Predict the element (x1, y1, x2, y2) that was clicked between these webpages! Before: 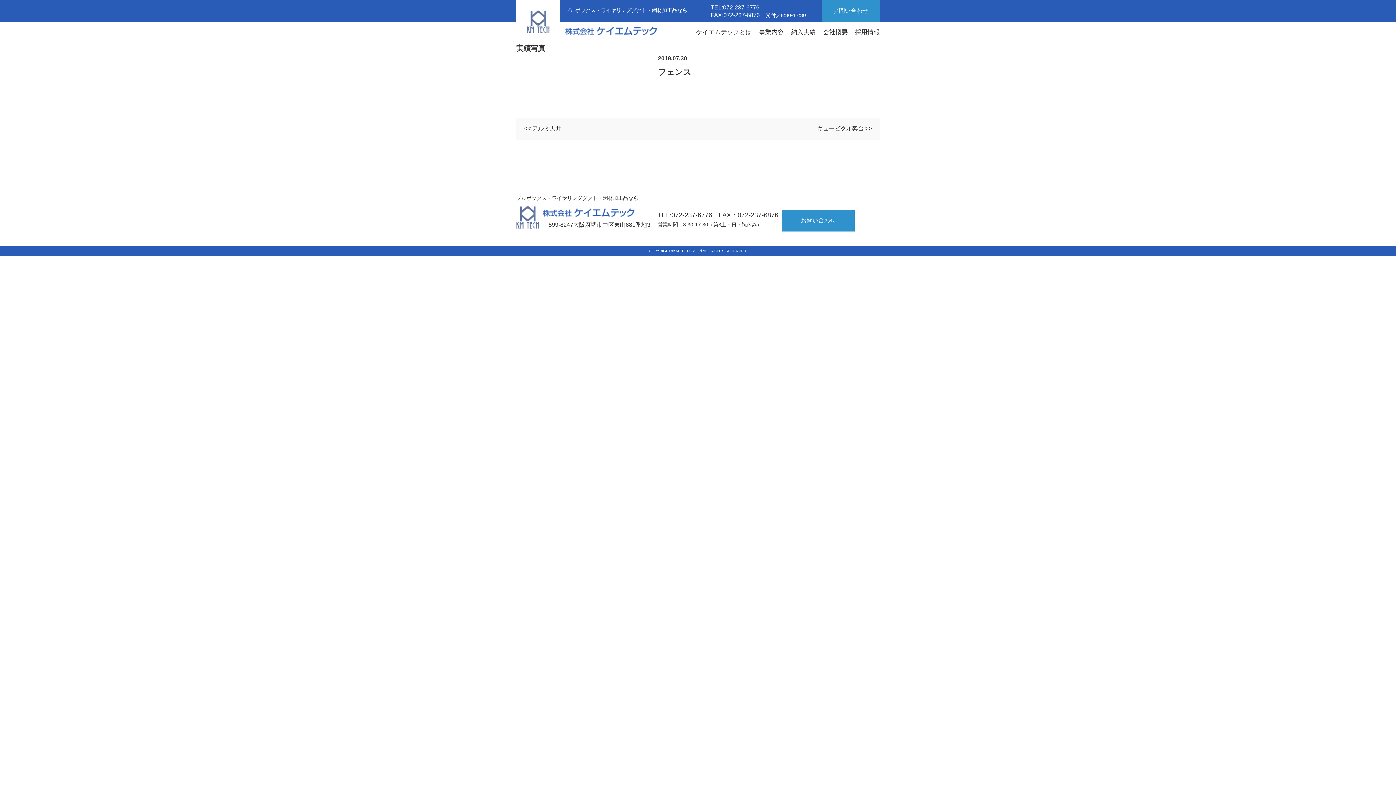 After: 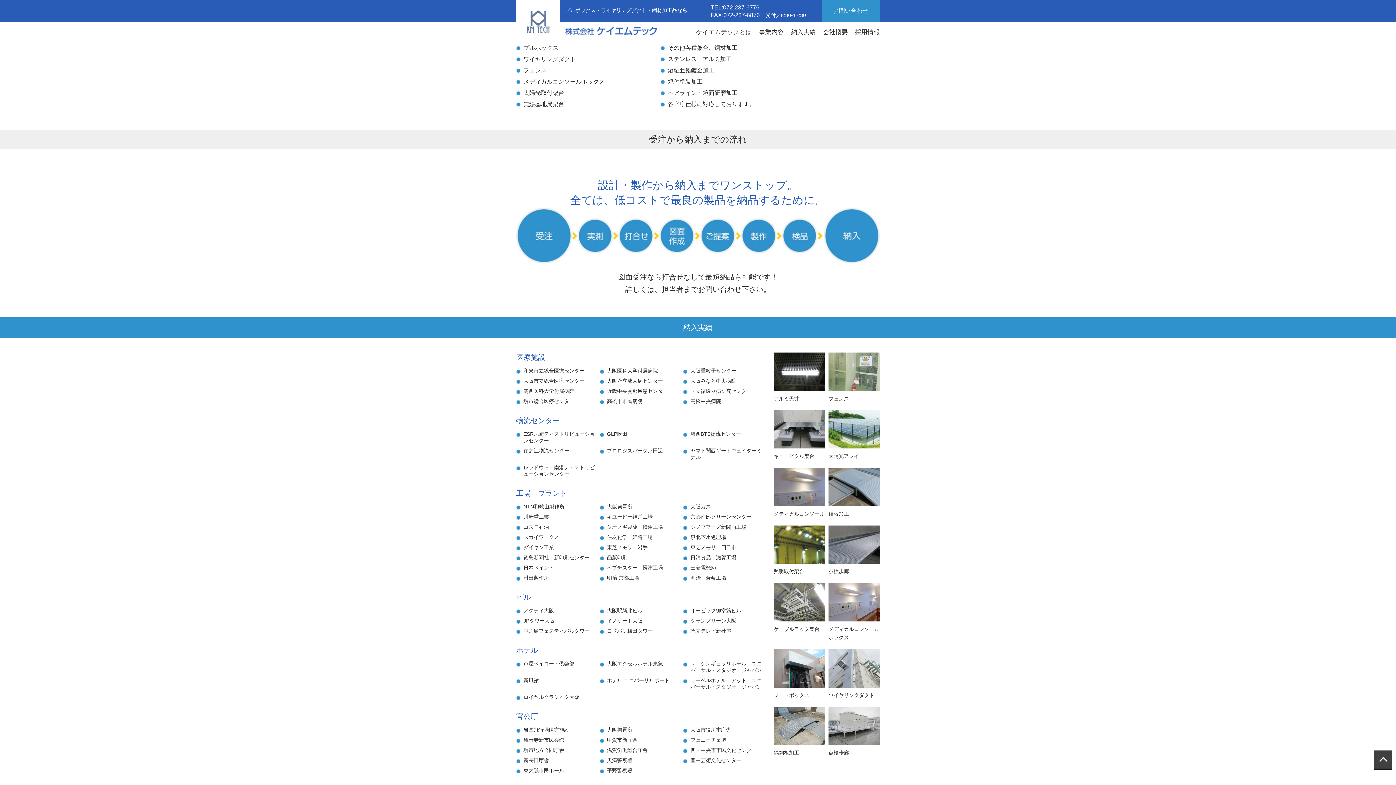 Action: label: 納入実績 bbox: (791, 28, 816, 35)